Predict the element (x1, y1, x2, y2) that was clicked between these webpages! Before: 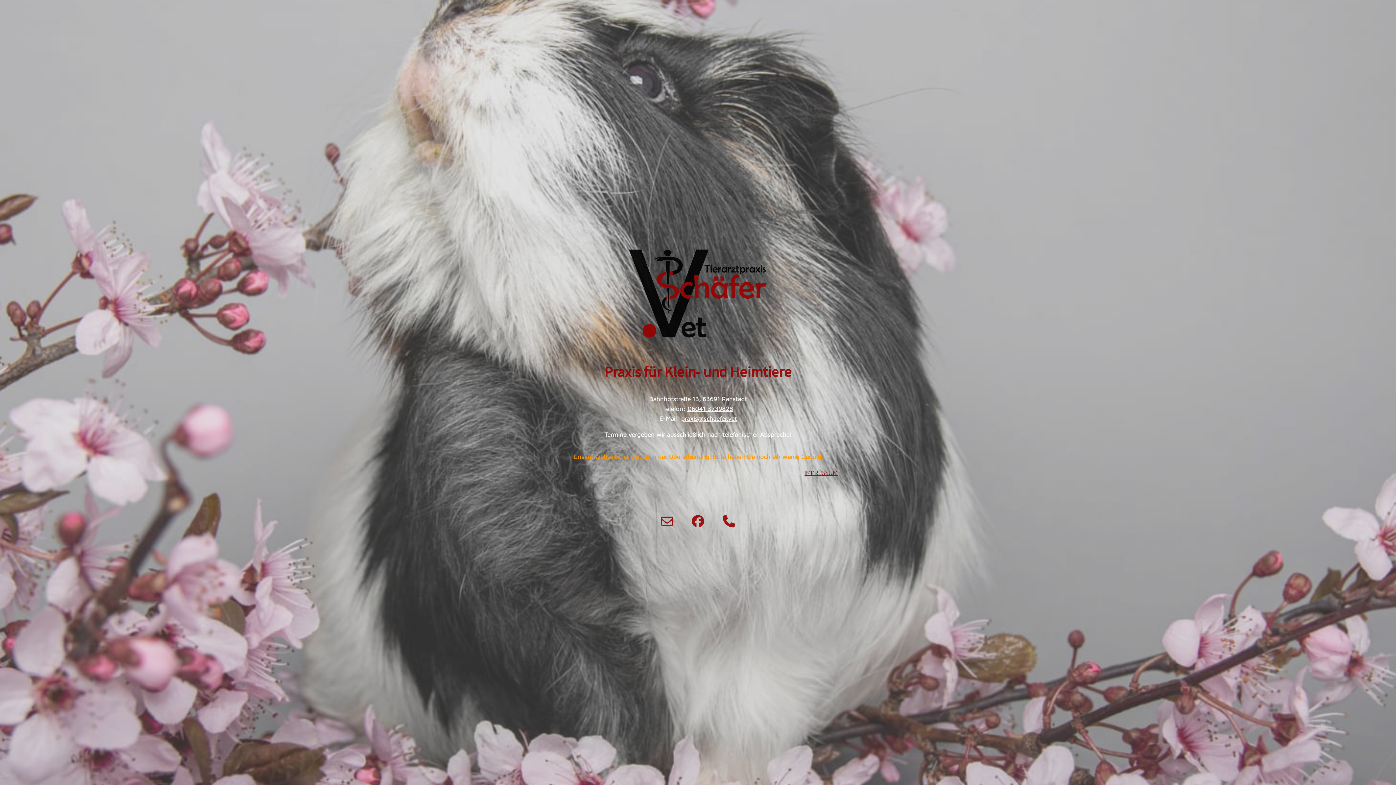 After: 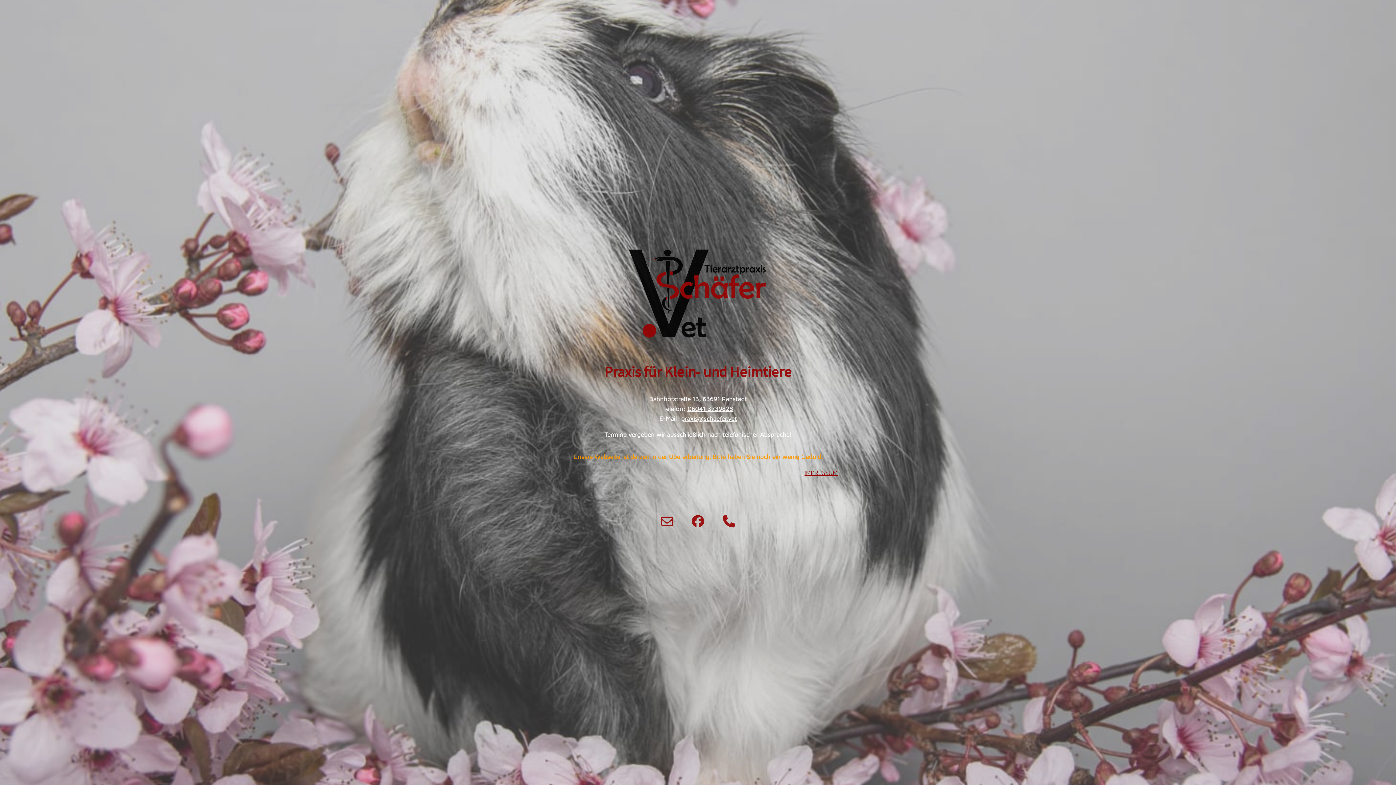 Action: bbox: (620, 343, 775, 350)